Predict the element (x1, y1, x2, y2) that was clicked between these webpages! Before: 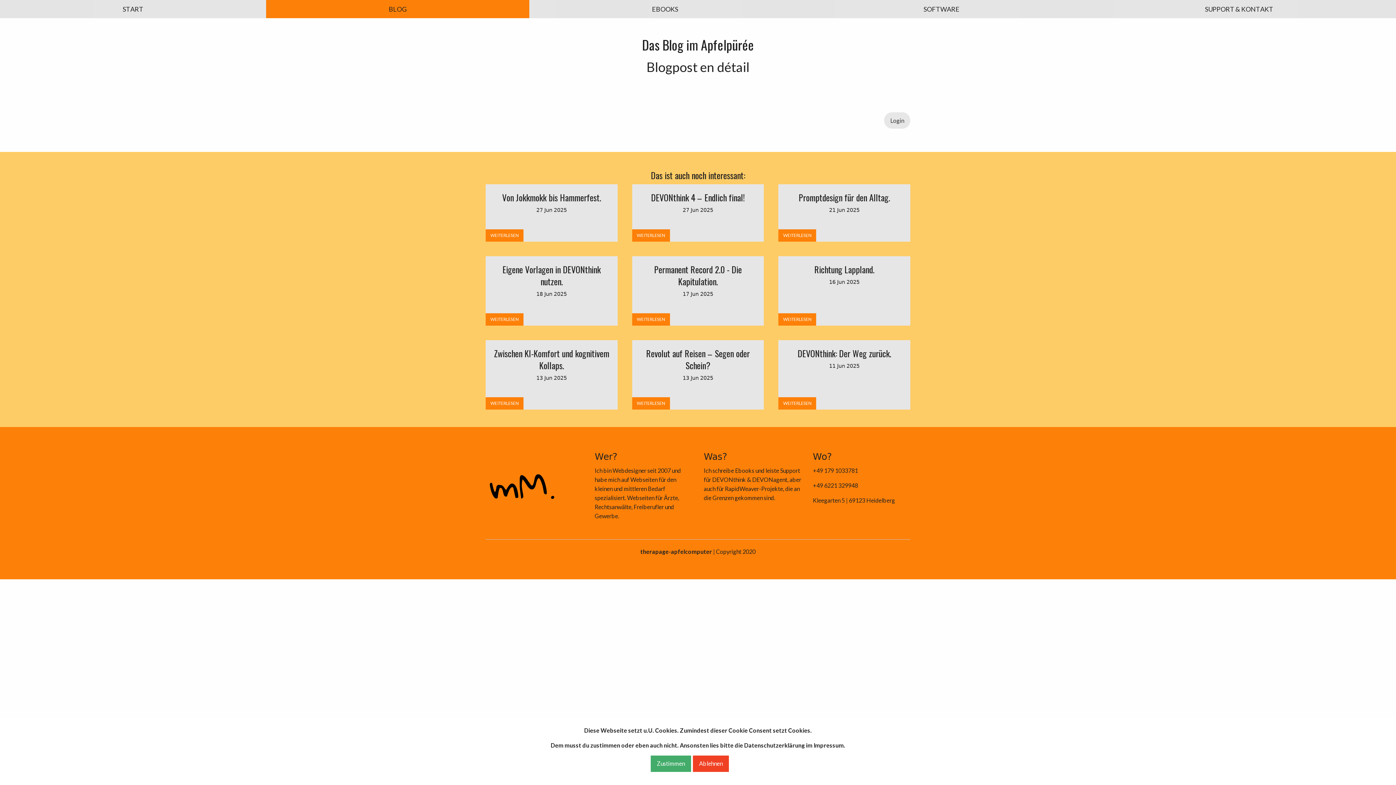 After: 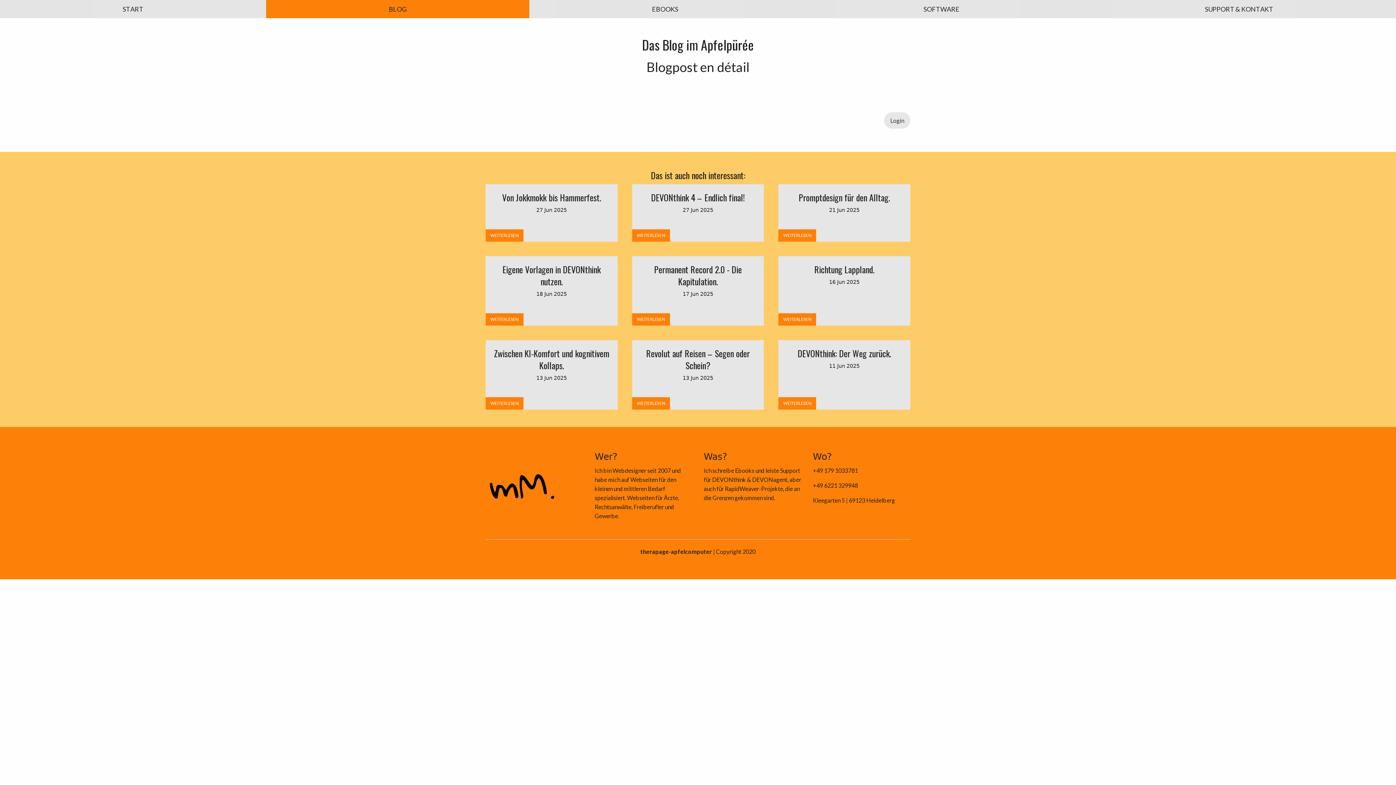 Action: bbox: (693, 755, 729, 772) label: Ablehnen